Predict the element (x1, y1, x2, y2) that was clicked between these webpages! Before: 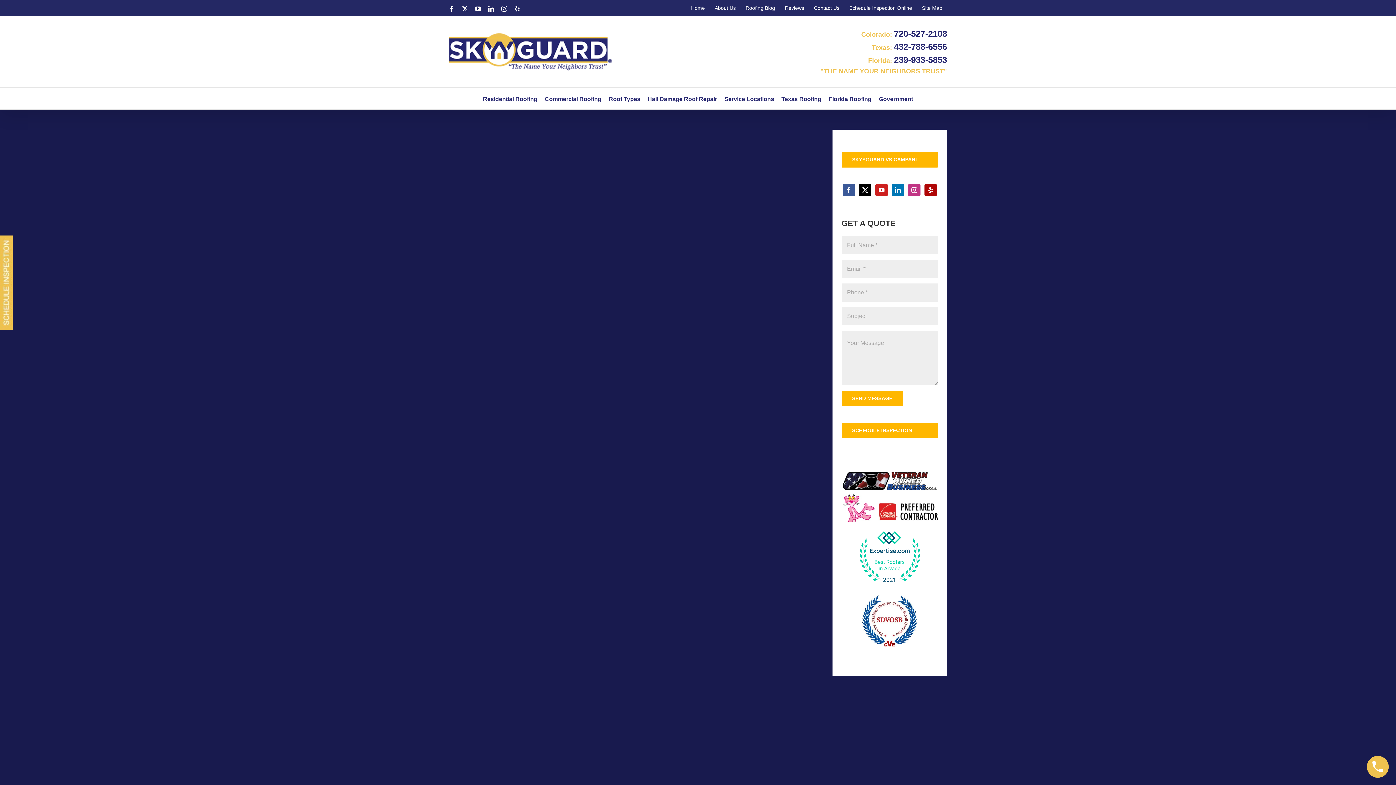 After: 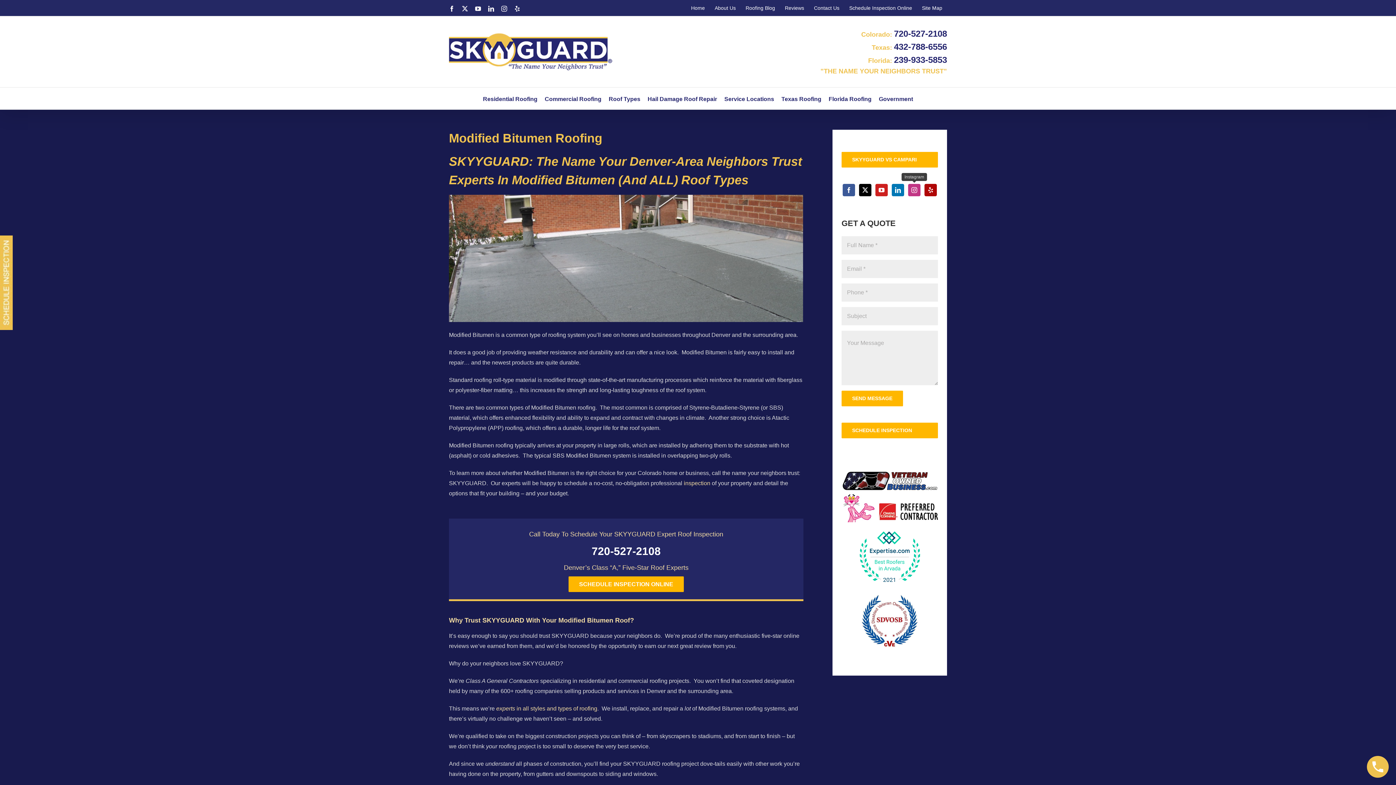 Action: label: Instagram bbox: (908, 184, 920, 196)